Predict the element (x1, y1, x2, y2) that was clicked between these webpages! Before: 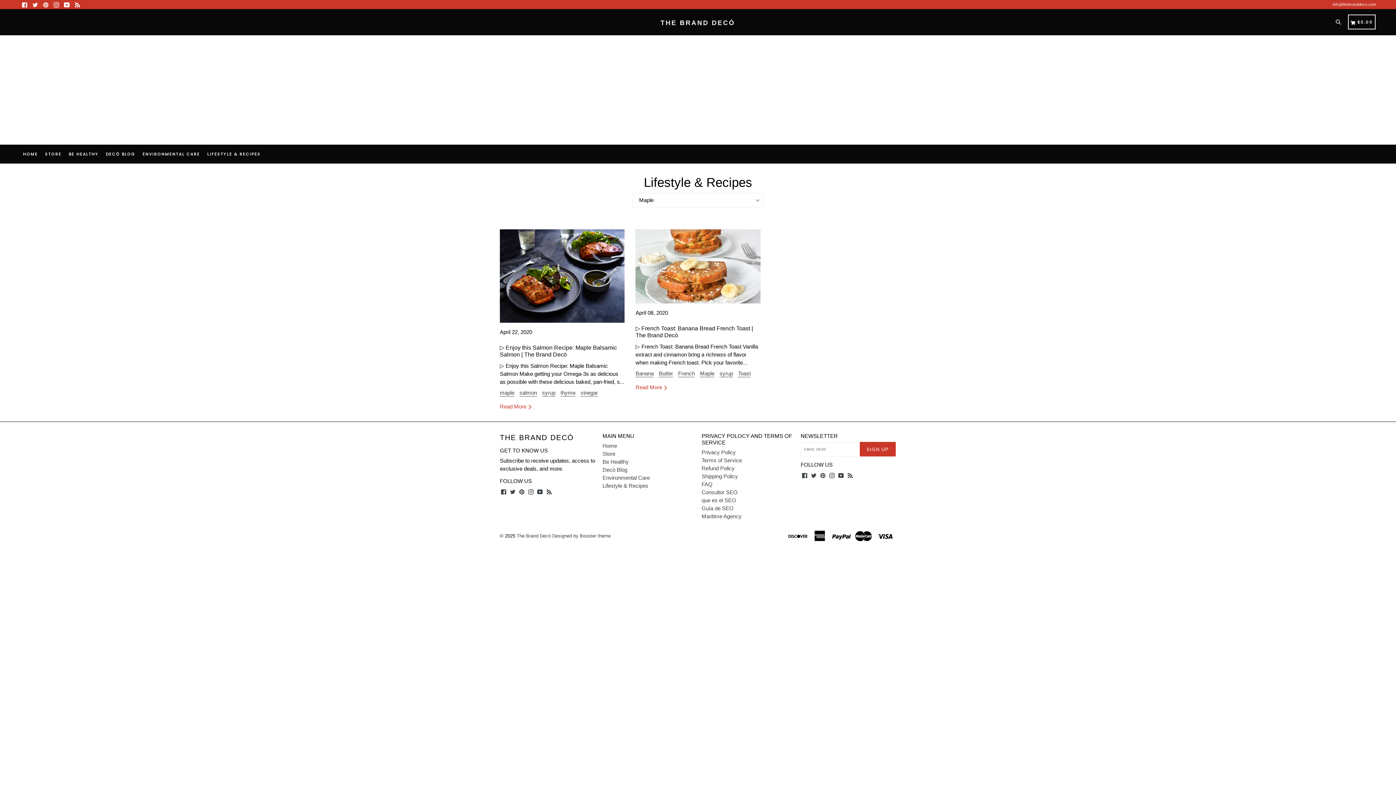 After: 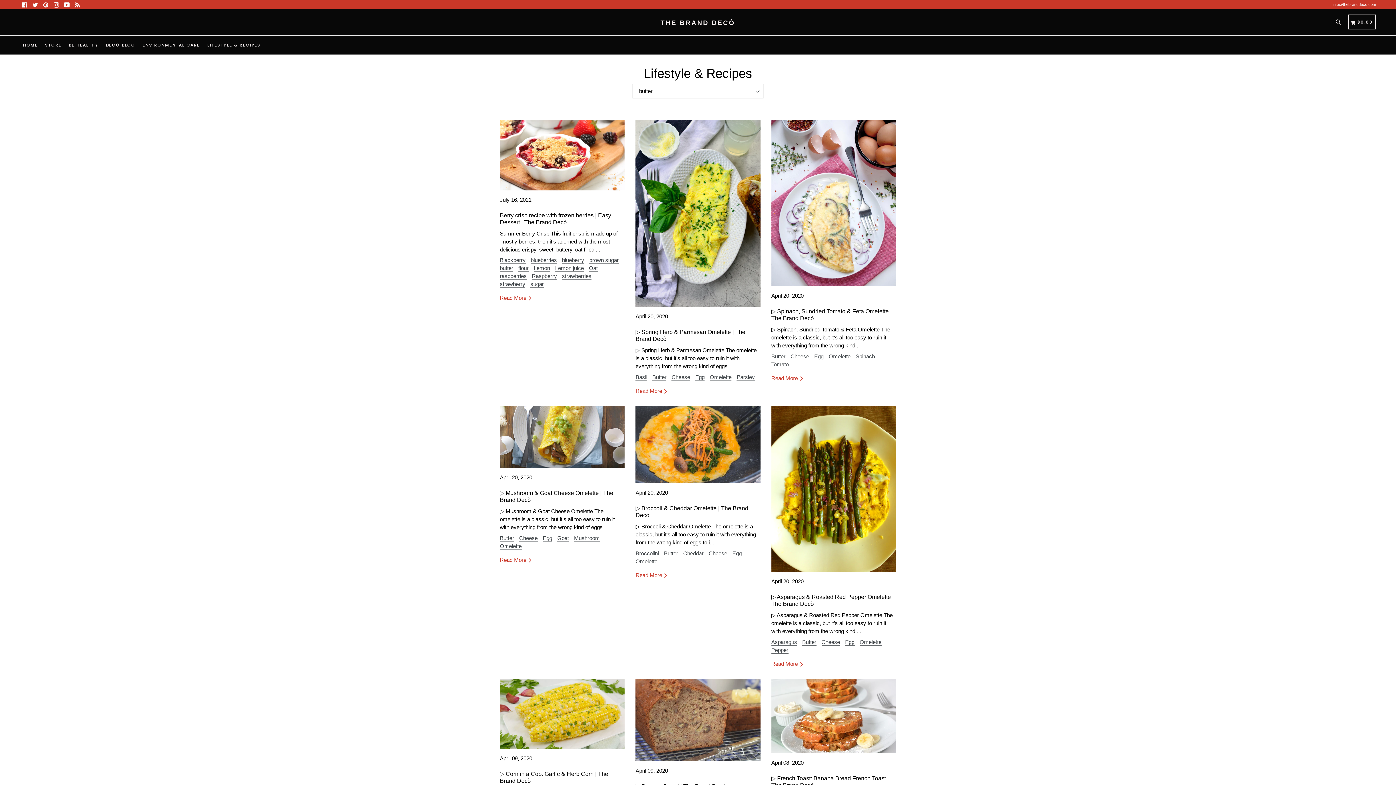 Action: label: Butter bbox: (659, 370, 673, 377)